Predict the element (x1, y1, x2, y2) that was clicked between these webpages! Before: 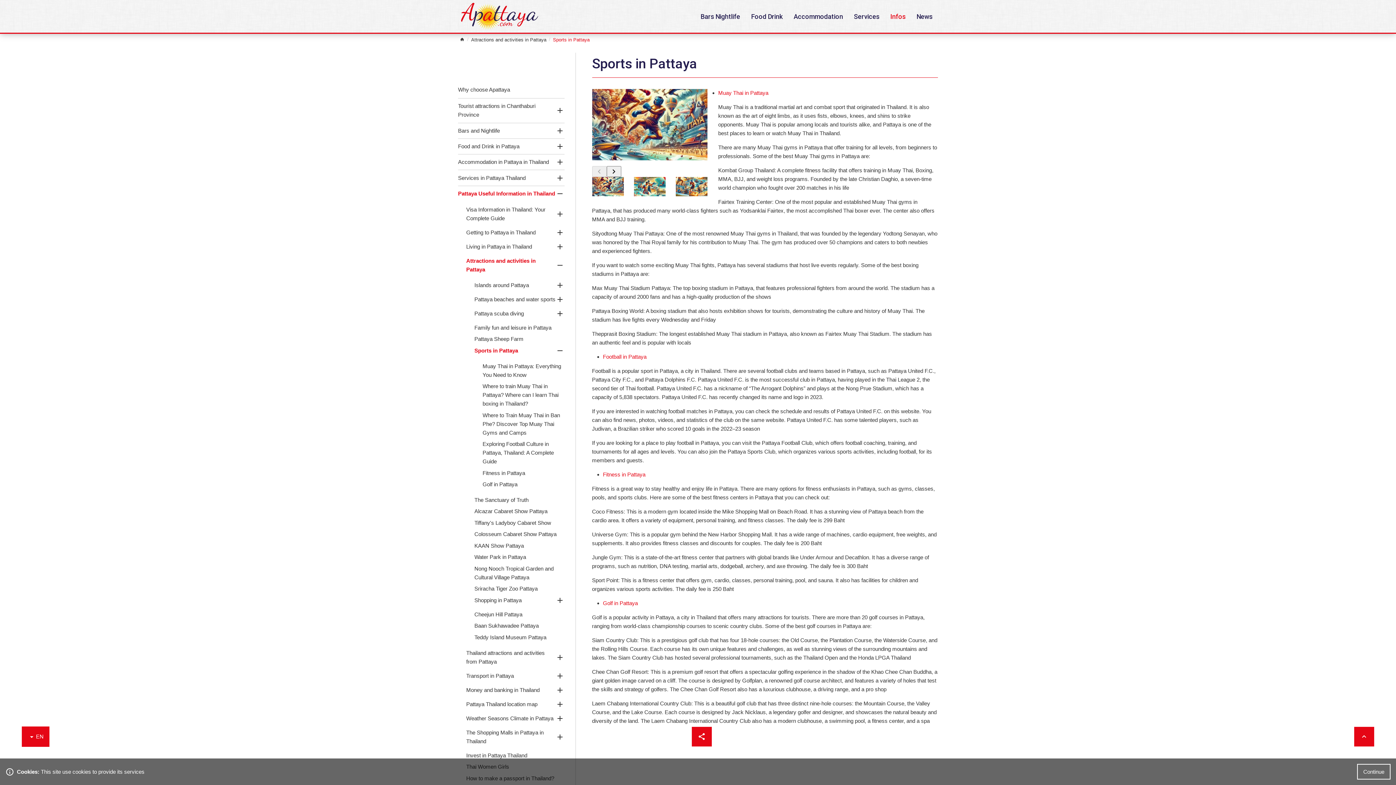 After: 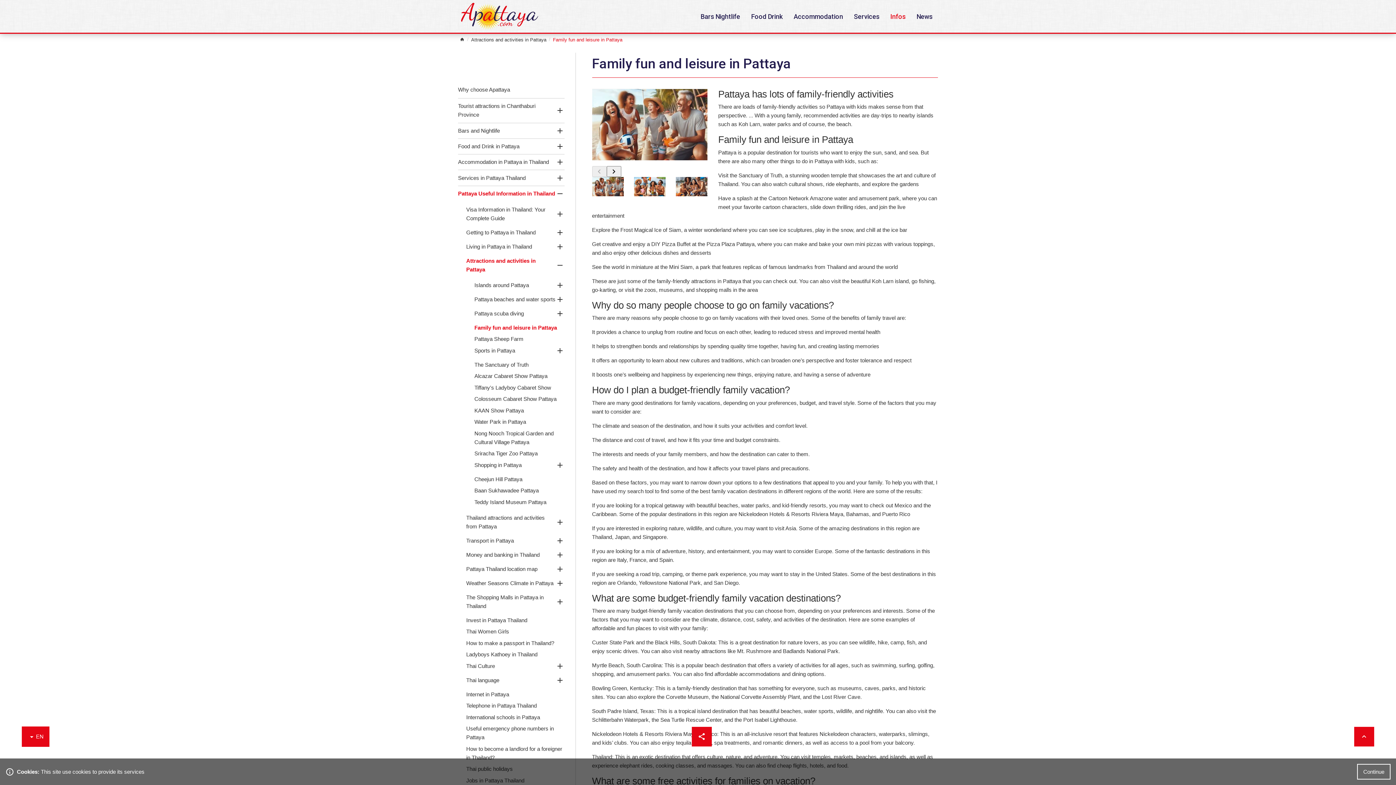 Action: label: Family fun and leisure in Pattaya bbox: (474, 323, 564, 332)